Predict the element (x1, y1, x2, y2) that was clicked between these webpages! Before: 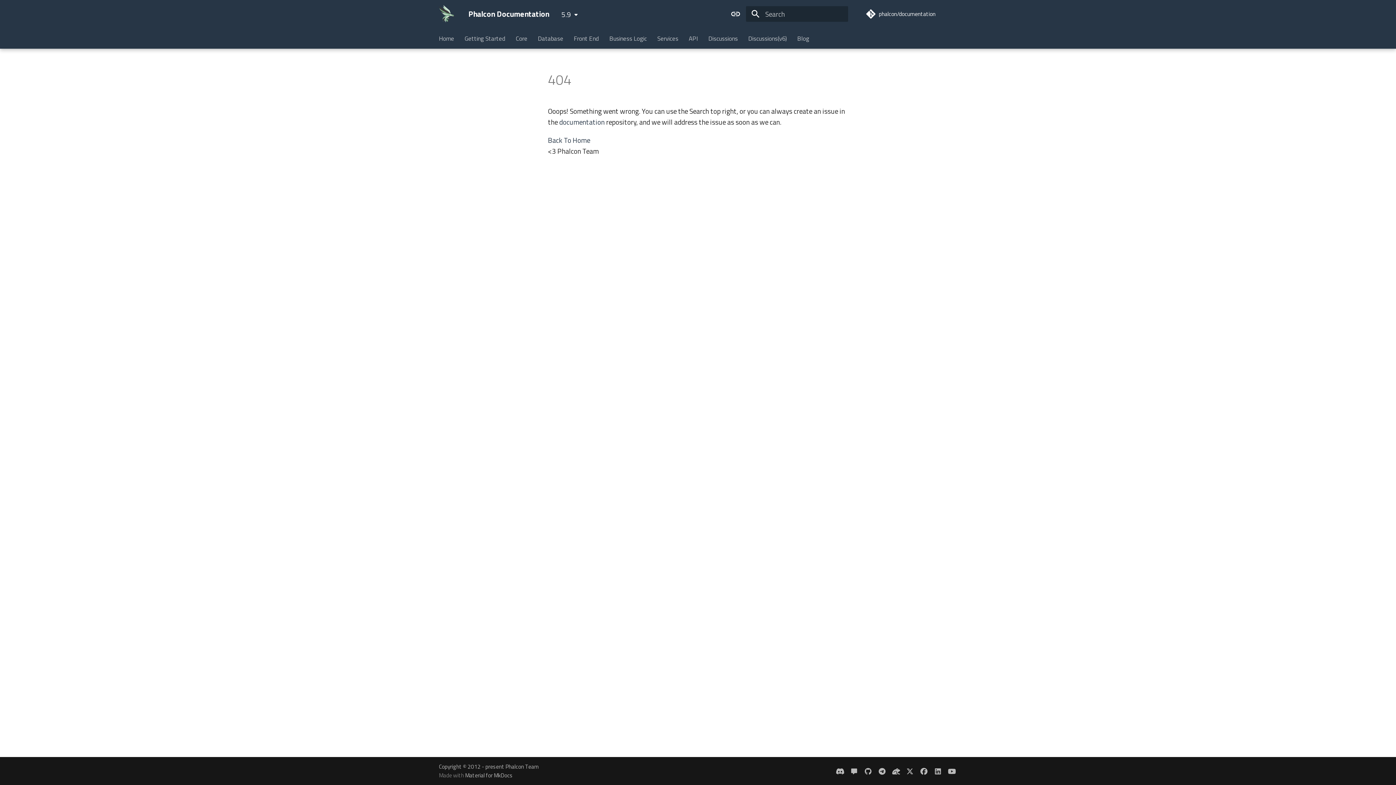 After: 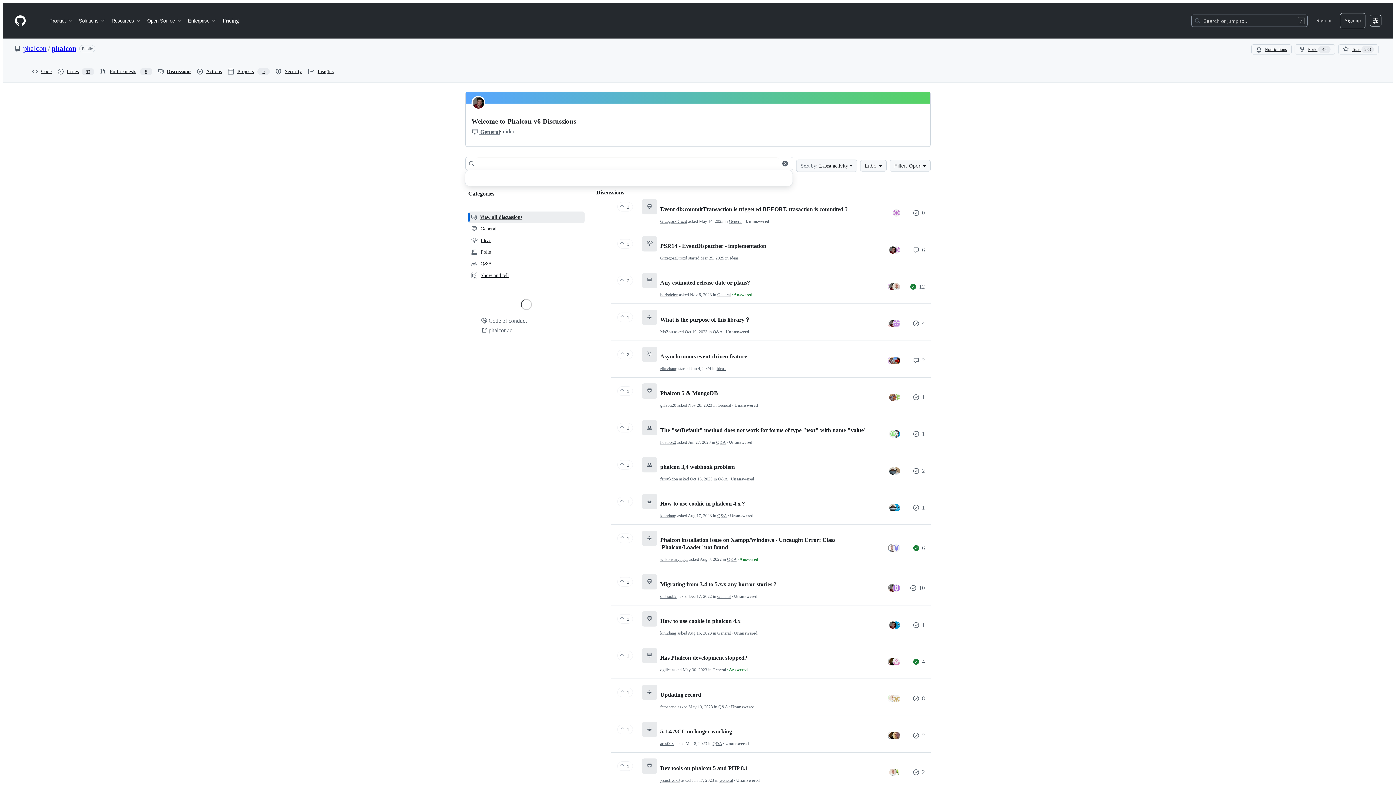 Action: label: Discussions(v6) bbox: (748, 34, 786, 42)